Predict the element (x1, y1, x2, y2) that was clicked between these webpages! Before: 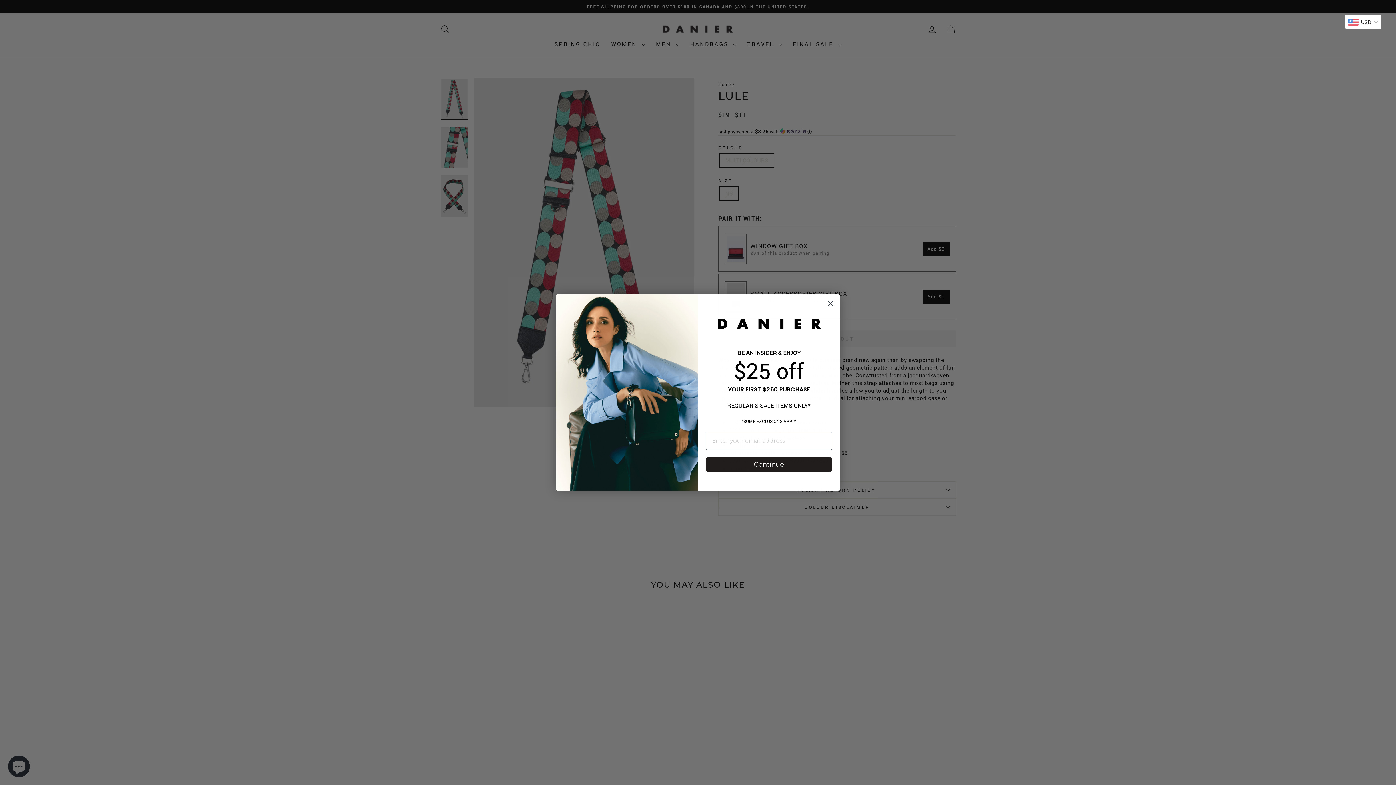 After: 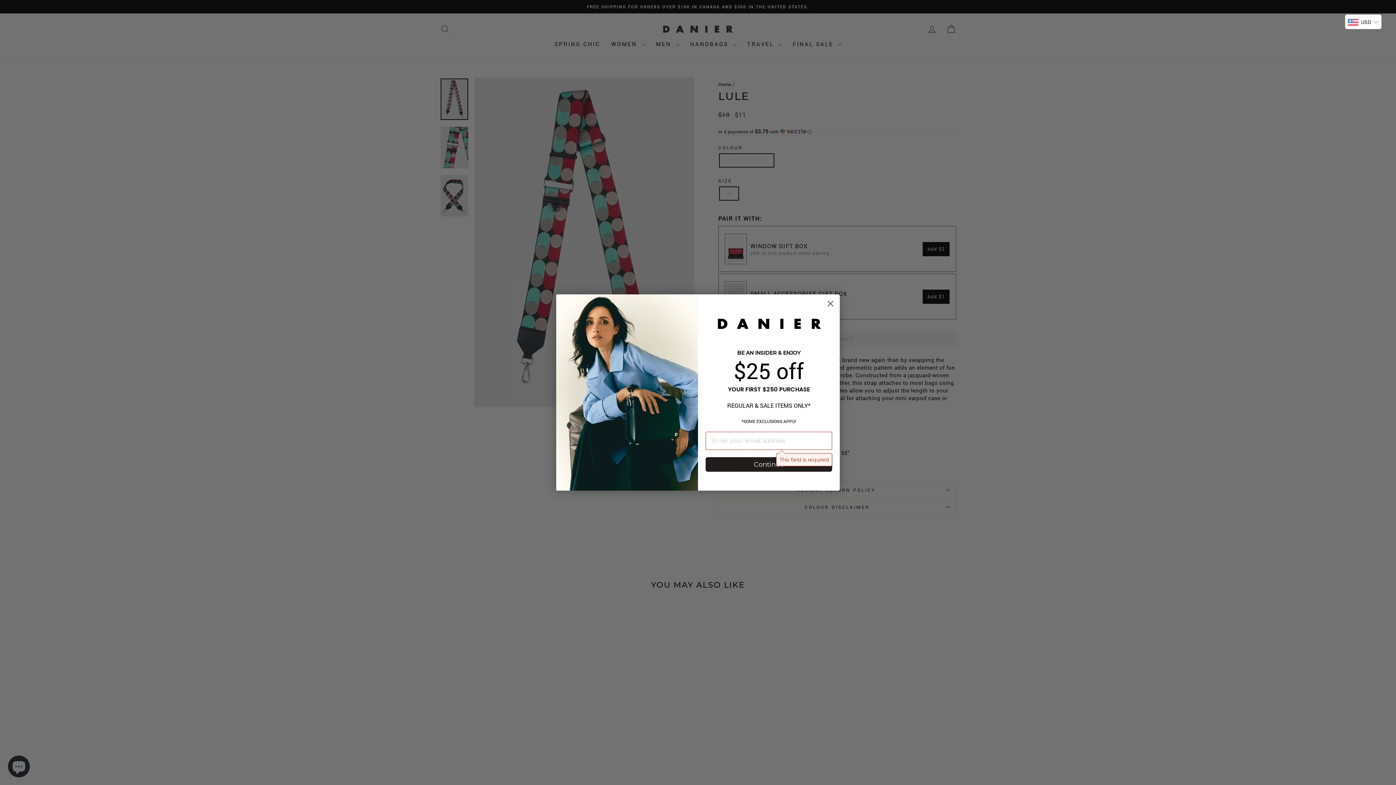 Action: bbox: (705, 457, 832, 471) label: Continue